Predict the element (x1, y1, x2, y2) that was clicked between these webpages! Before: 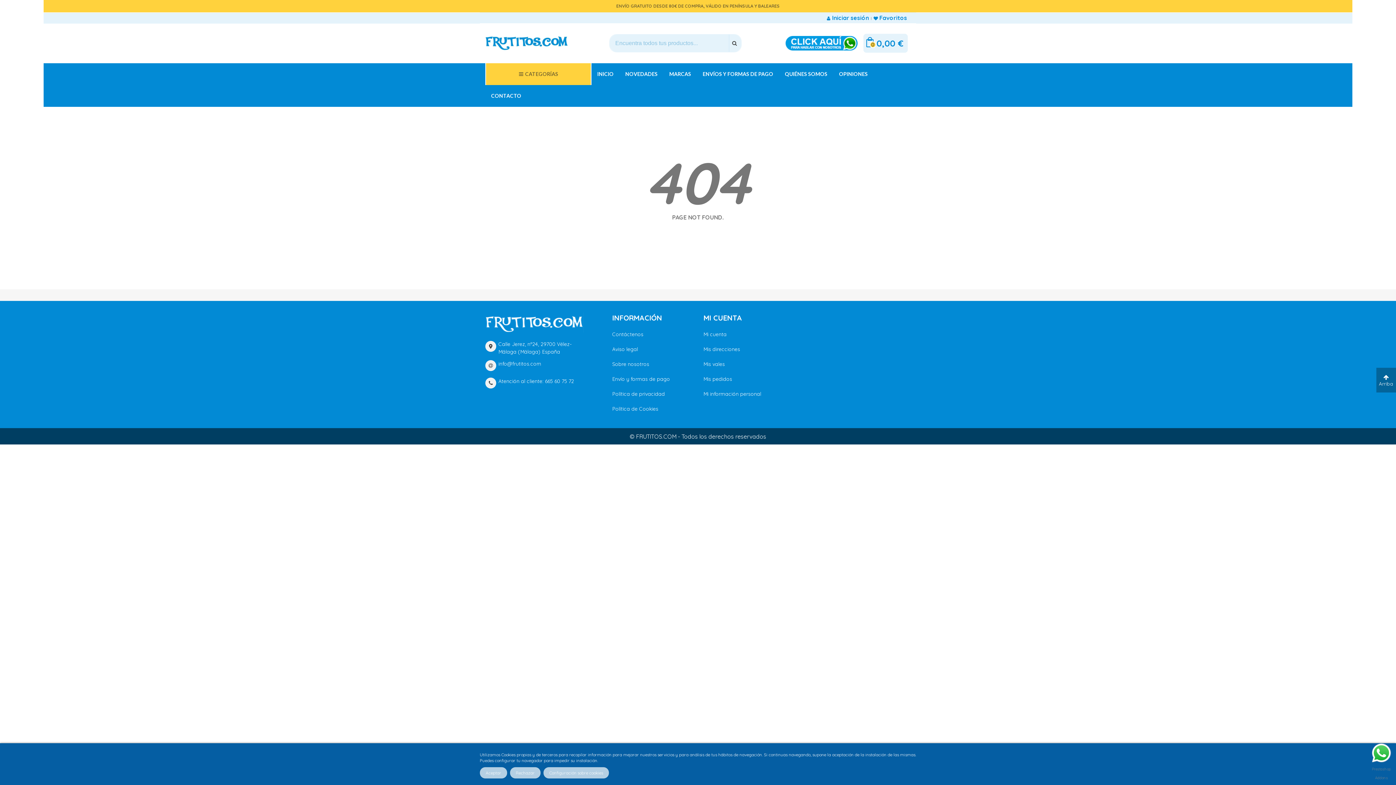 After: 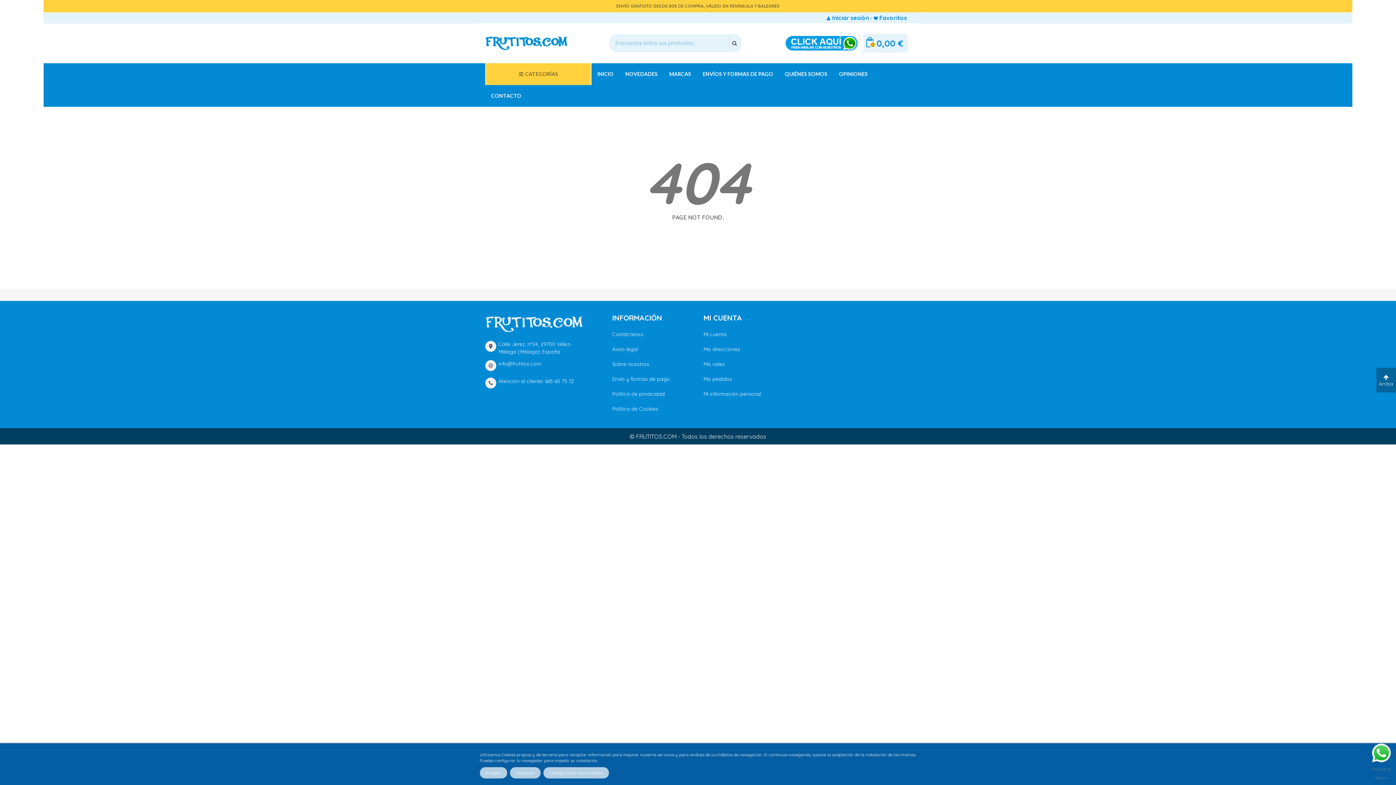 Action: label: Arriba bbox: (1376, 368, 1396, 392)